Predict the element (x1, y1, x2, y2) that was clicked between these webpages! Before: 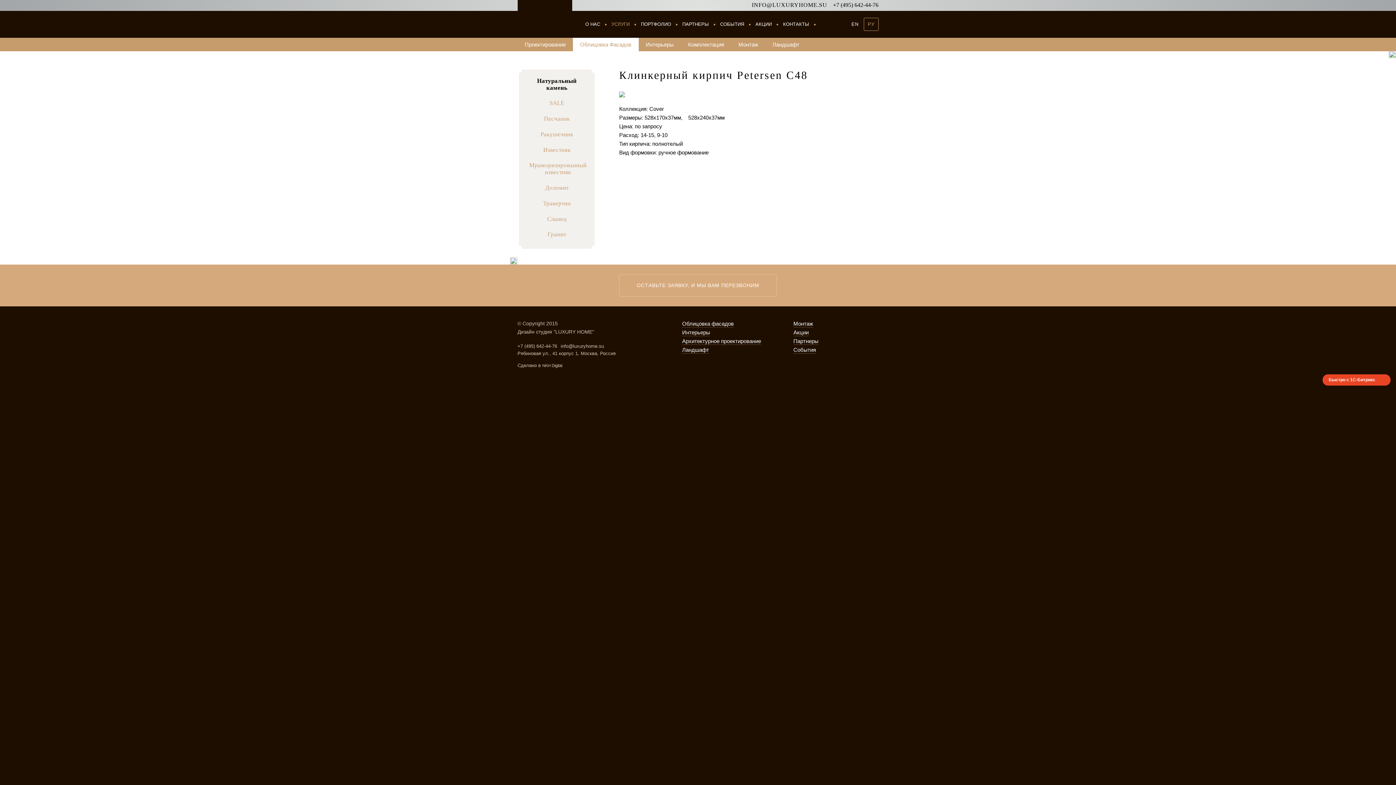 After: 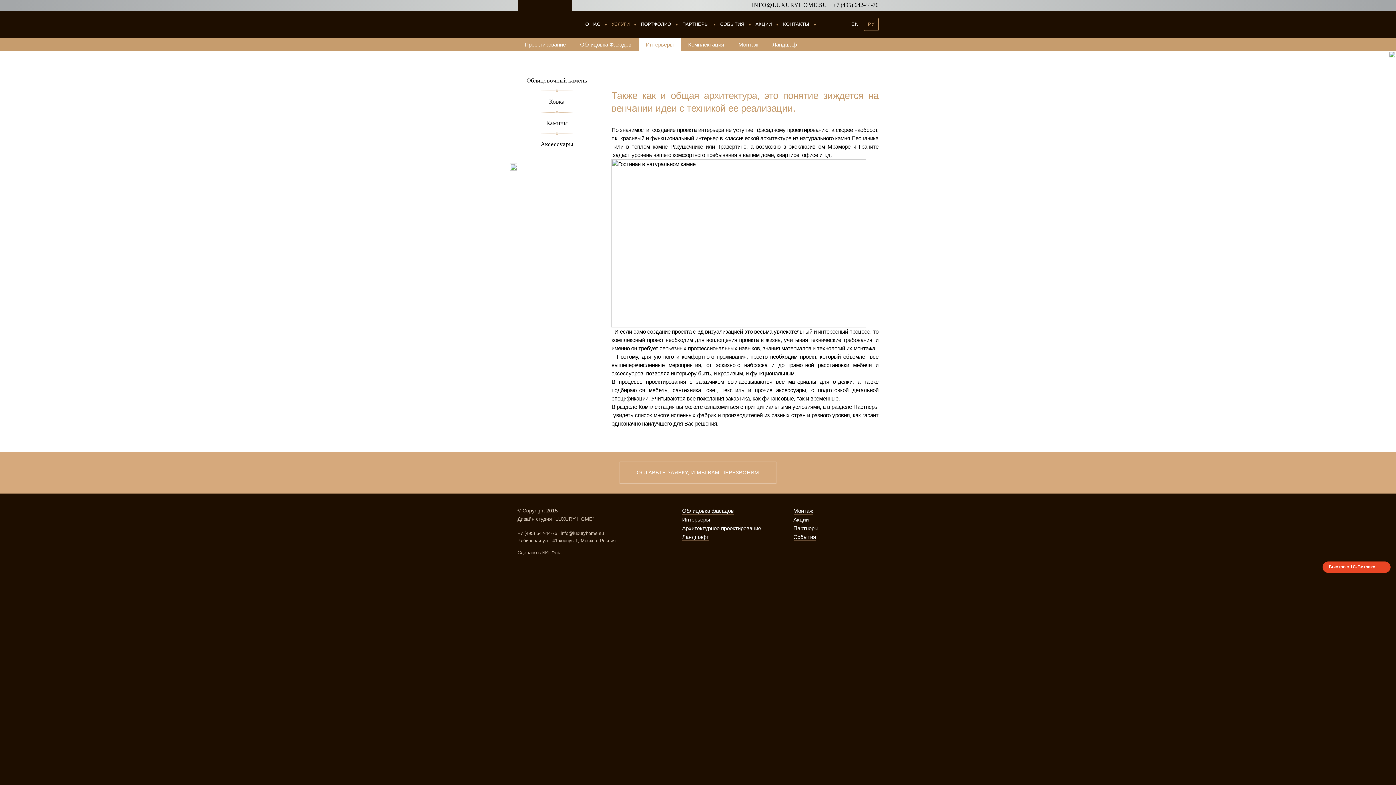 Action: label: Интерьеры bbox: (682, 329, 710, 335)